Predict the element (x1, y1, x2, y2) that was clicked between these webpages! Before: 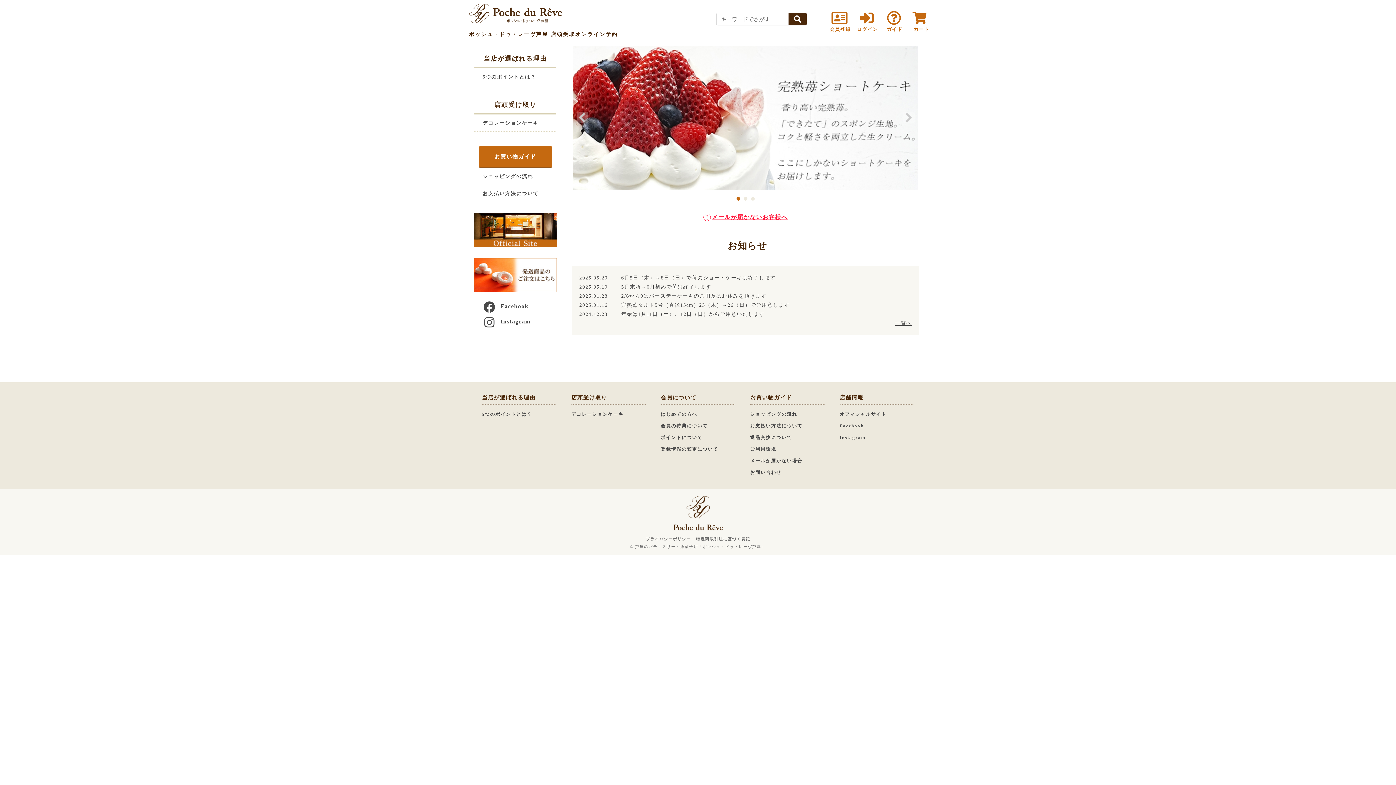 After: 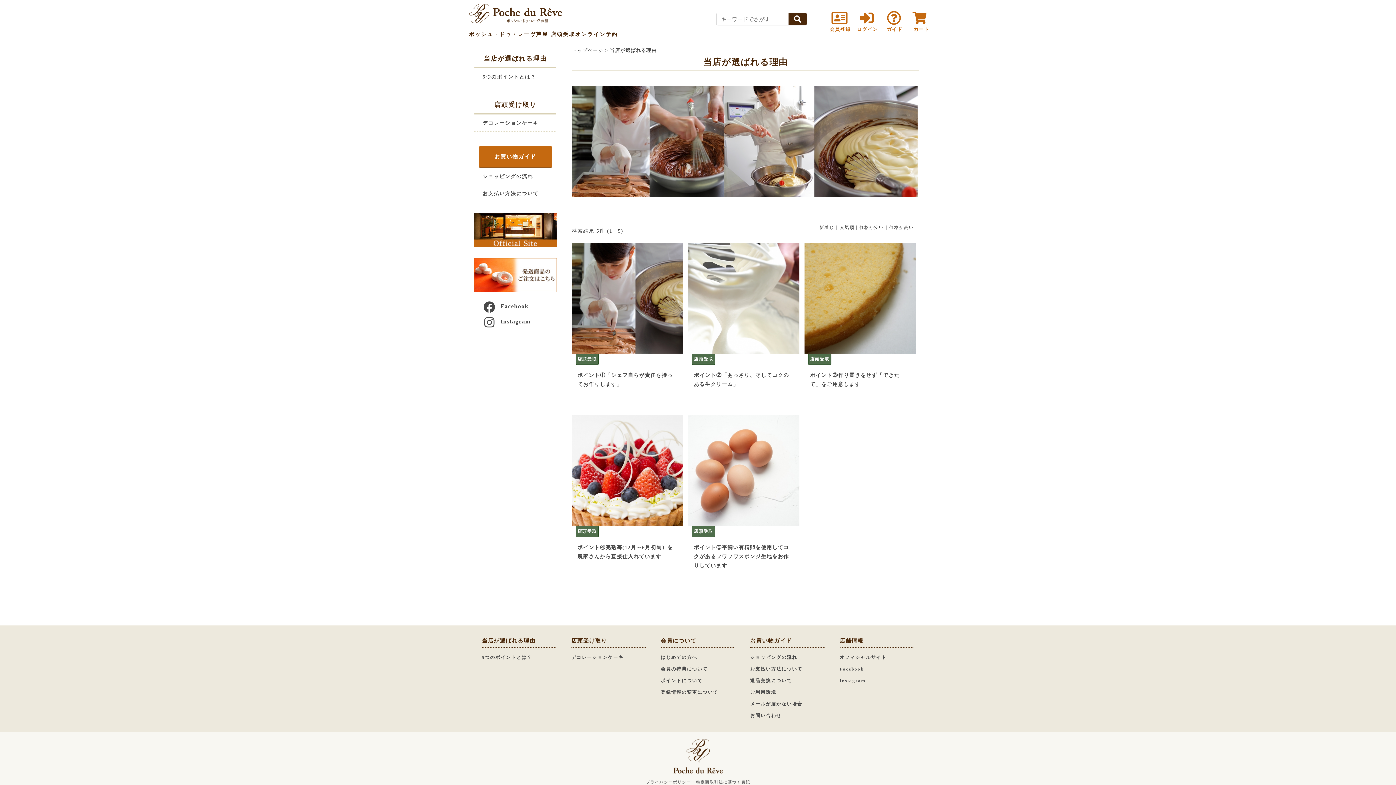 Action: label: 5つのポイントとは？ bbox: (482, 411, 532, 416)